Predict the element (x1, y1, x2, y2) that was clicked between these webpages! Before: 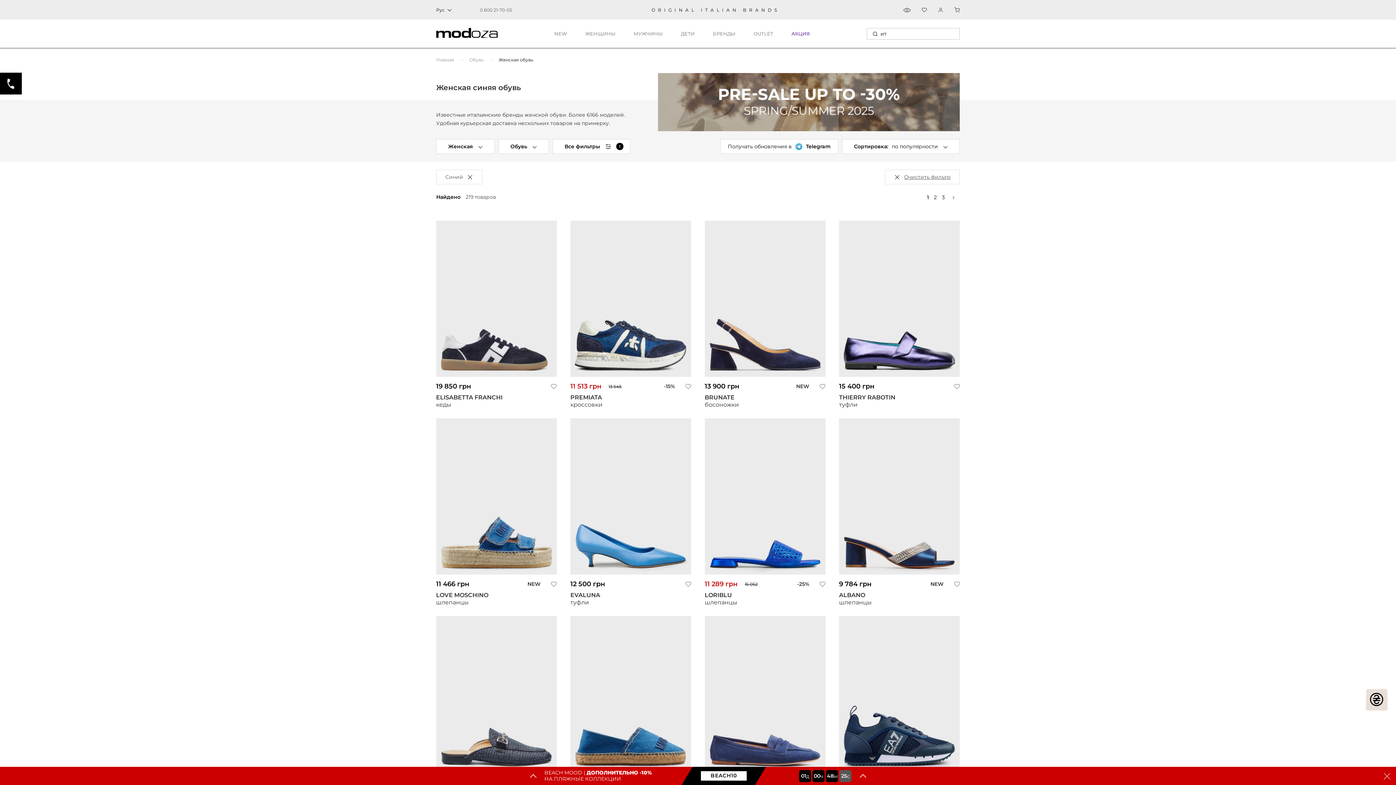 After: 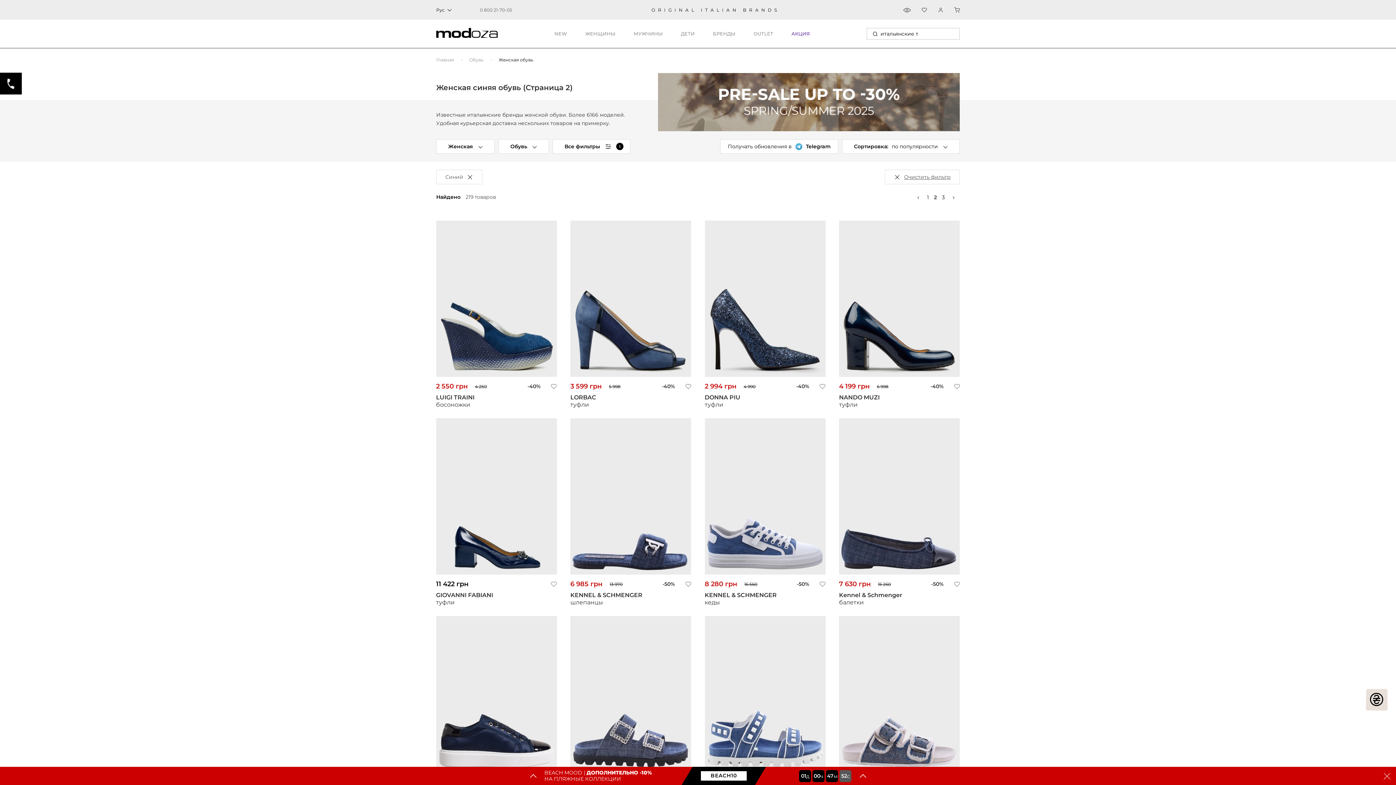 Action: bbox: (950, 194, 957, 201) label: вперёд